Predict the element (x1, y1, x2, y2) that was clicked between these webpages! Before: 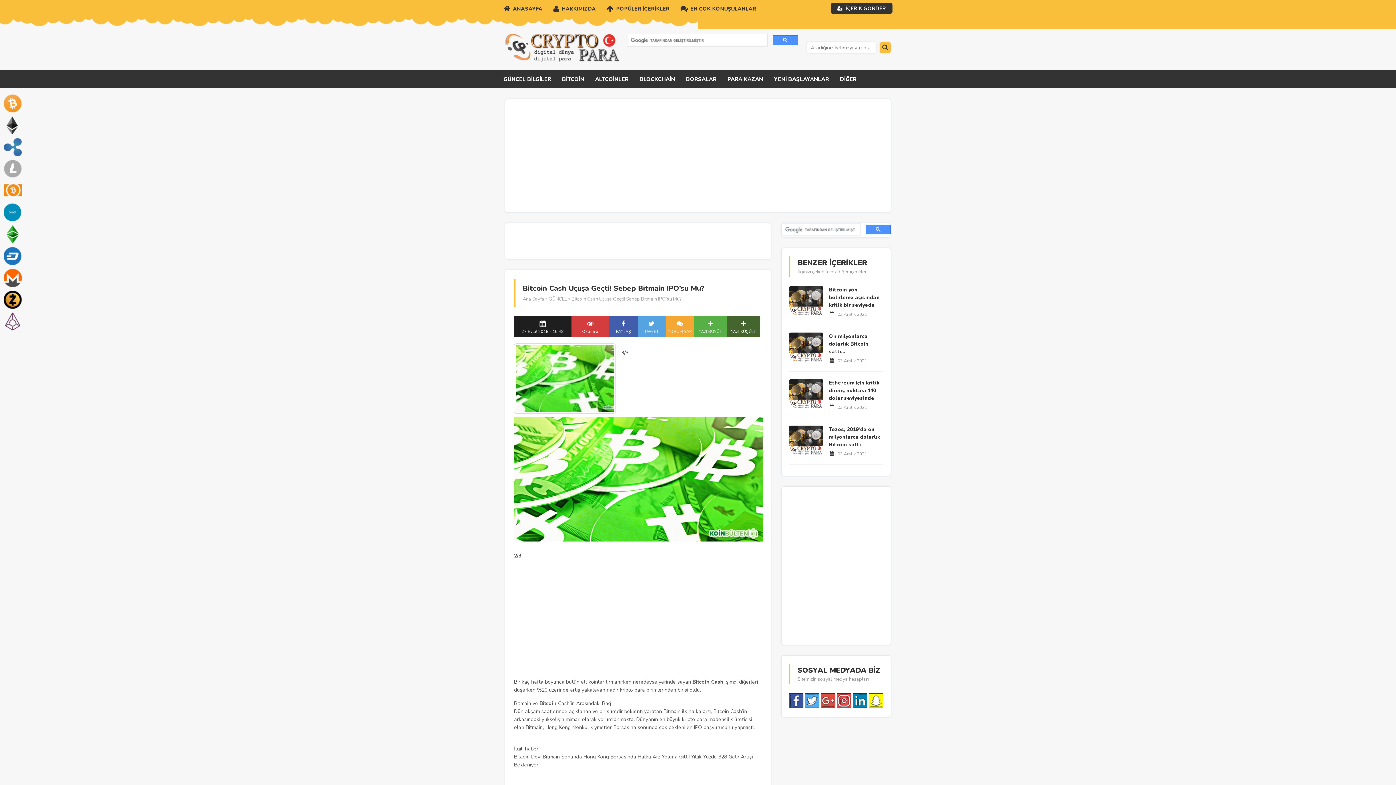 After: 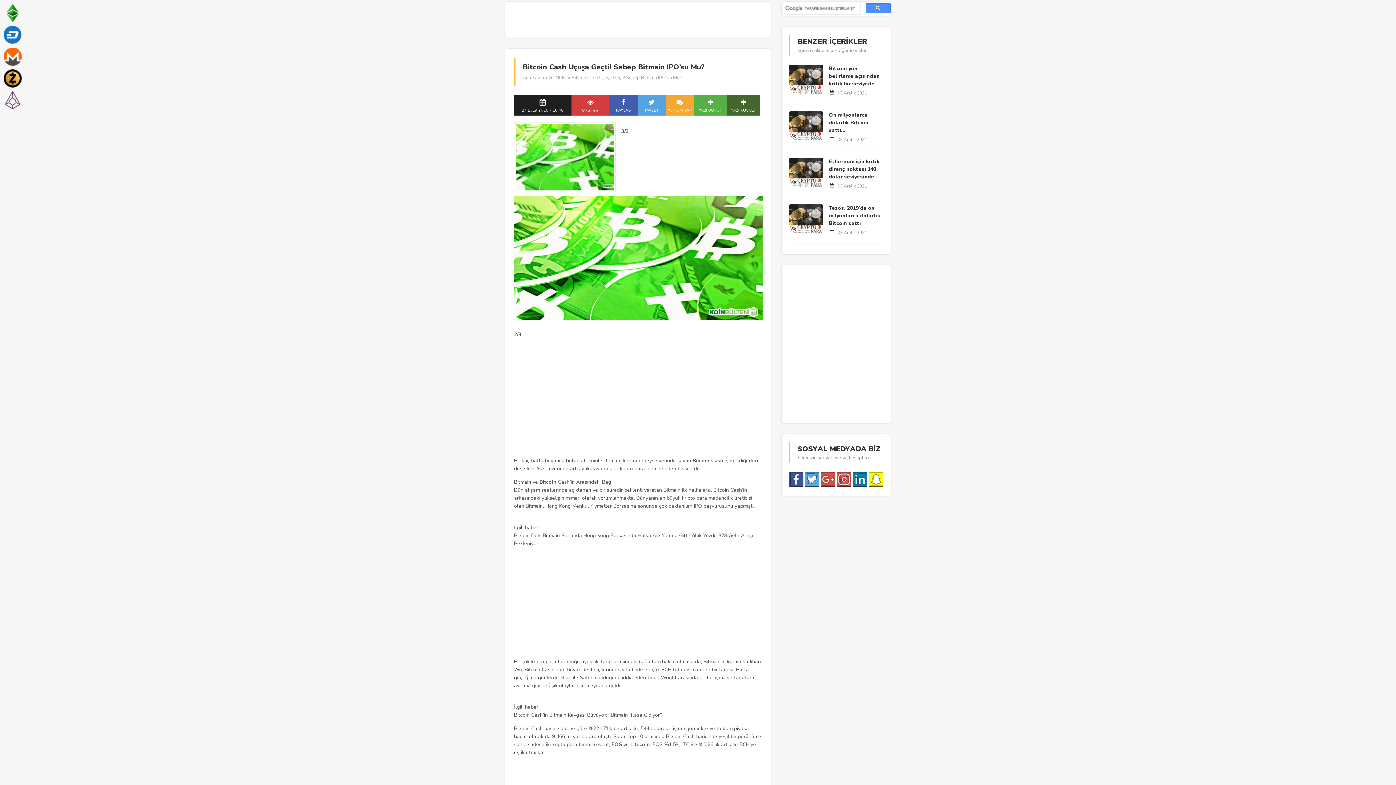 Action: label: Okunma bbox: (571, 320, 609, 334)